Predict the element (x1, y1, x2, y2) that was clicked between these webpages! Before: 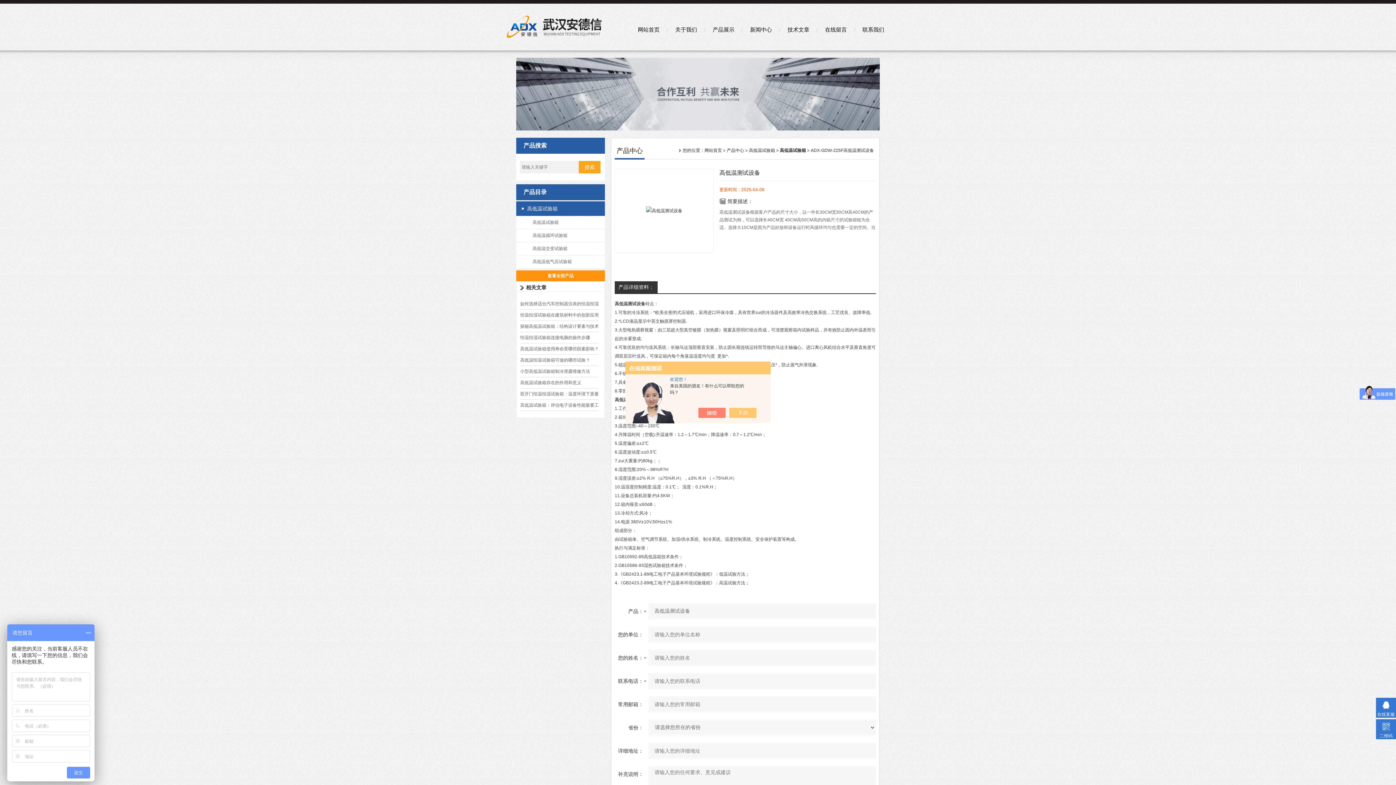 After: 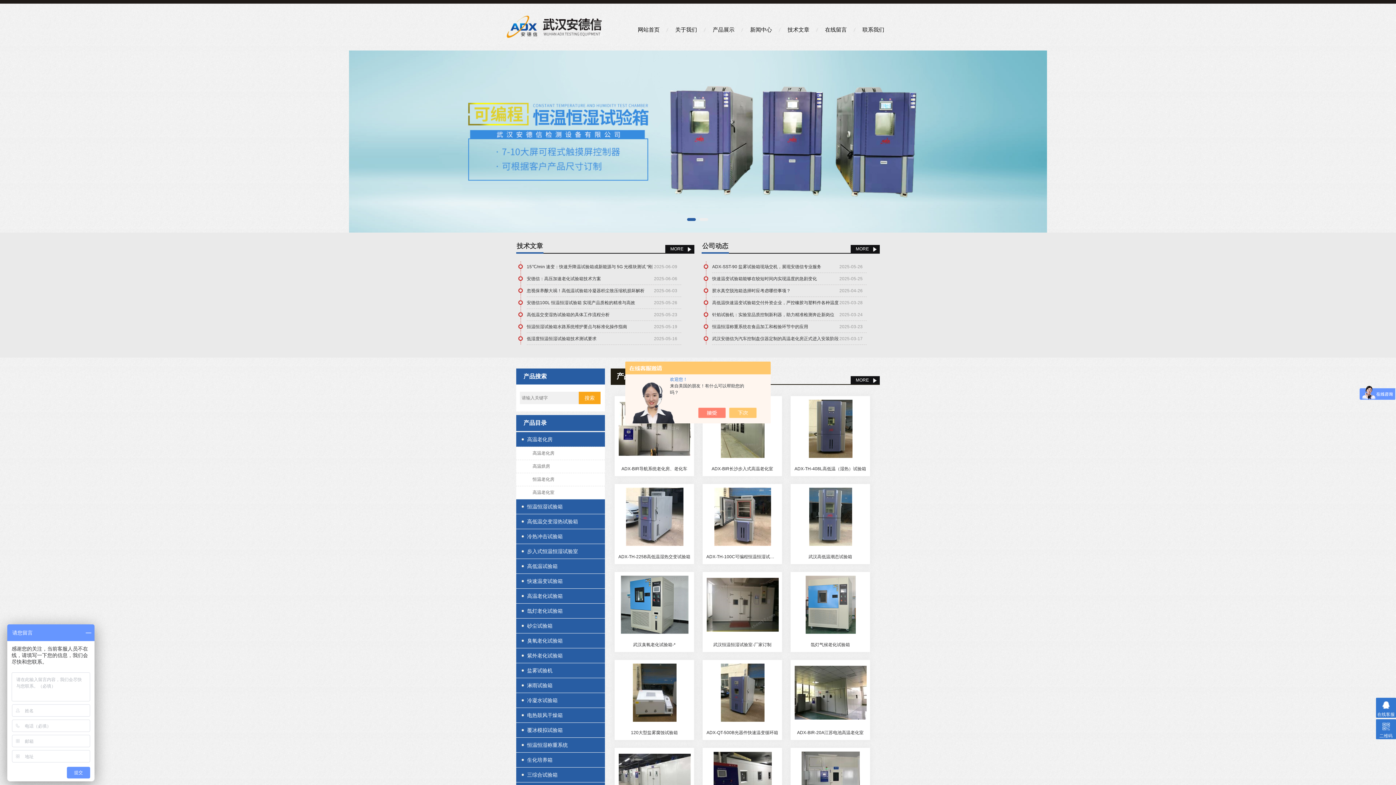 Action: label: 网站首页 bbox: (704, 148, 722, 153)